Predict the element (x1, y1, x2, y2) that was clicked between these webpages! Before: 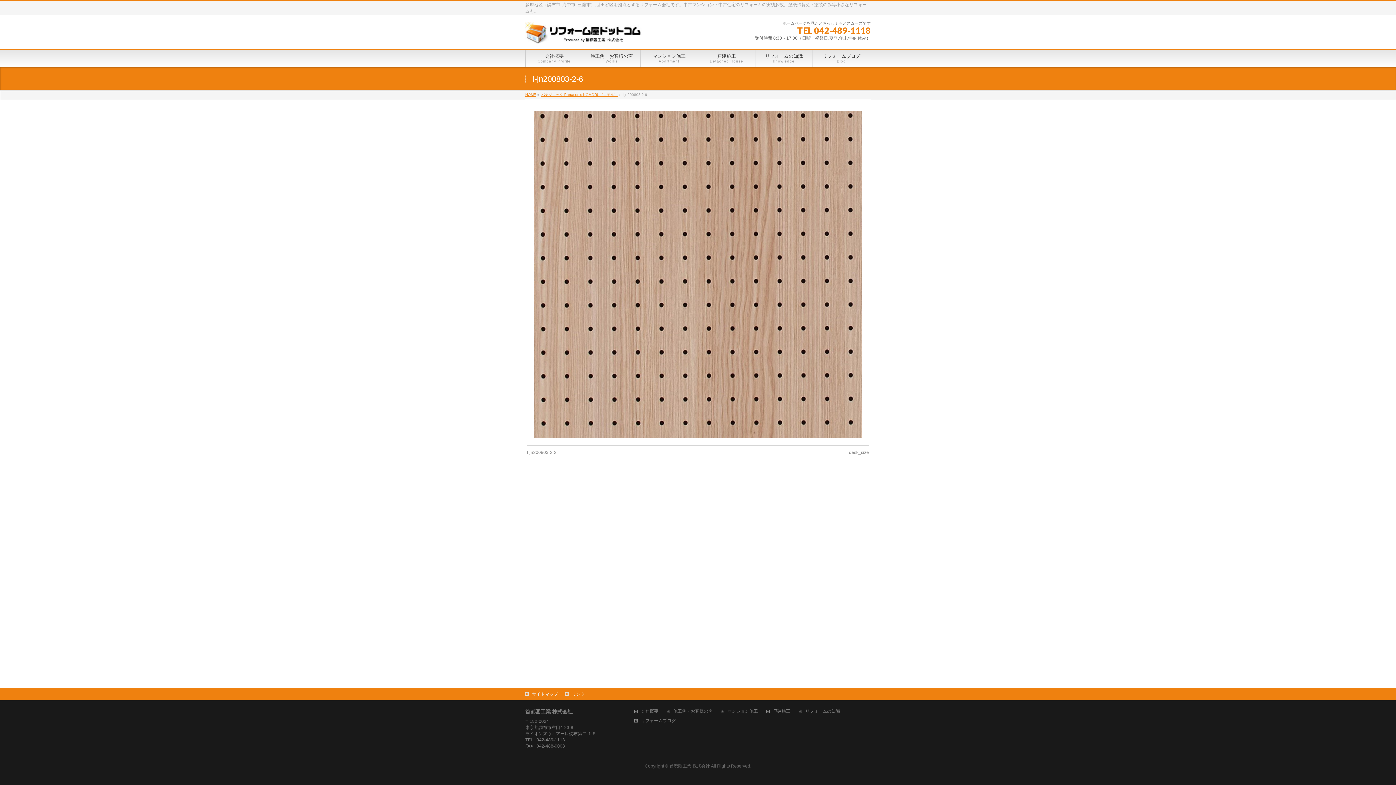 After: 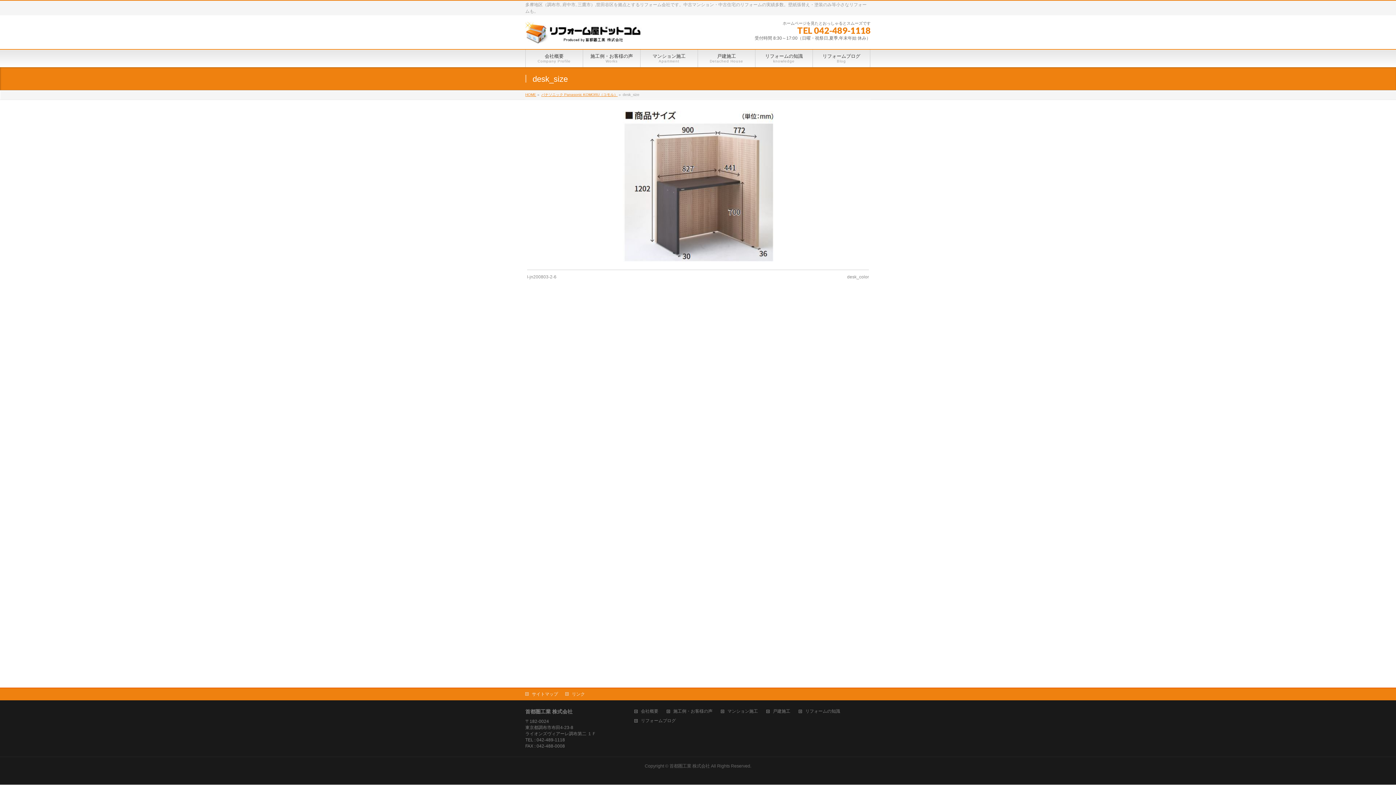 Action: bbox: (849, 450, 869, 455) label: desk_size